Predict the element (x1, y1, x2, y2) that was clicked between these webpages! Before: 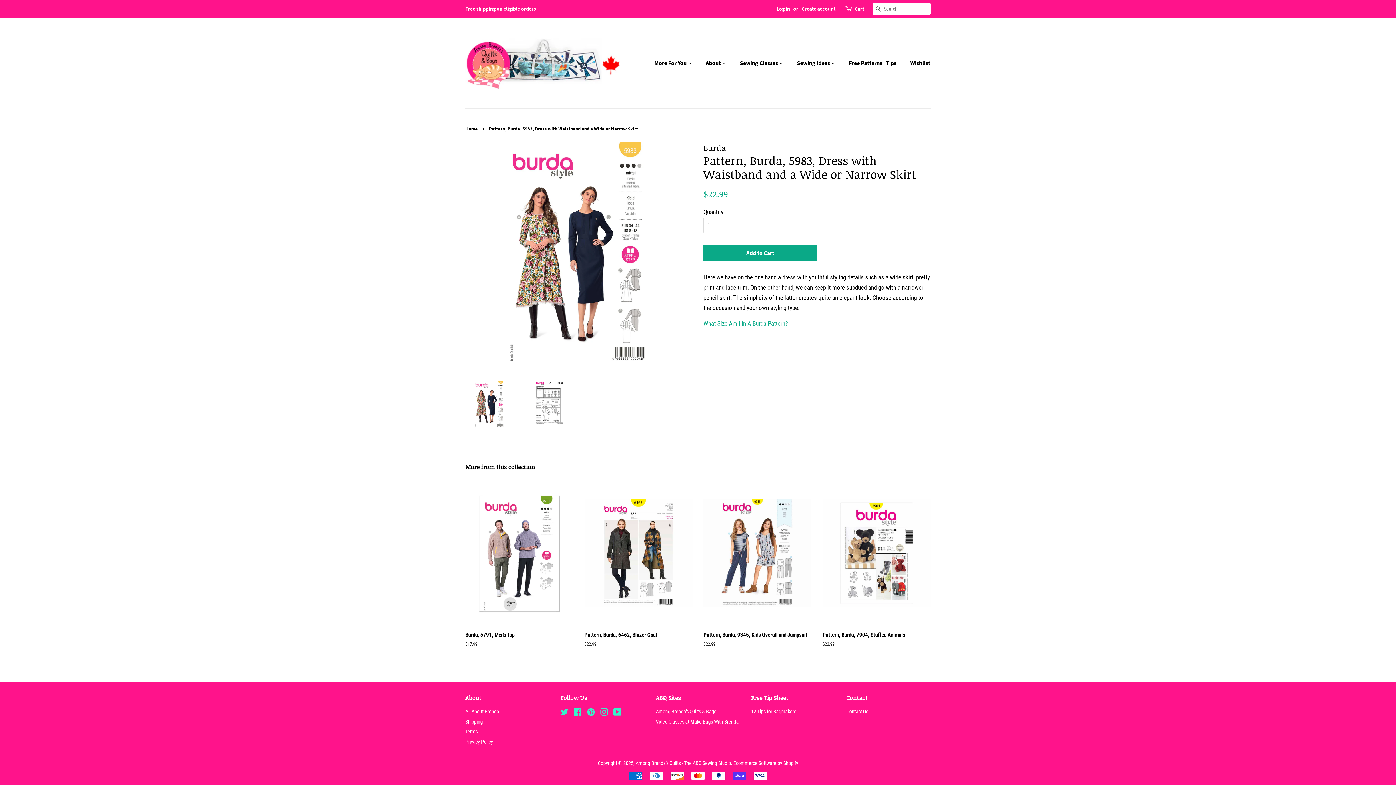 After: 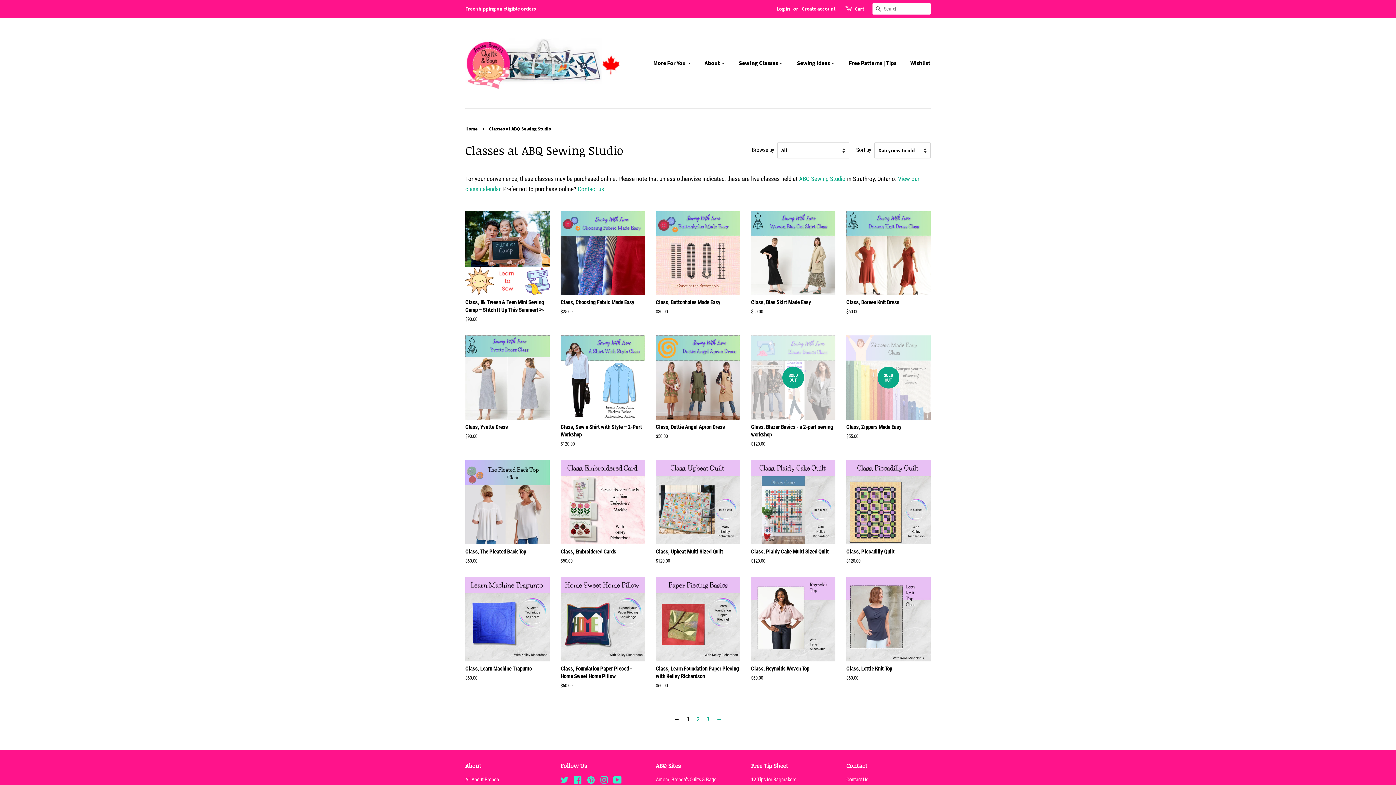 Action: bbox: (734, 55, 790, 70) label: Sewing Classes 